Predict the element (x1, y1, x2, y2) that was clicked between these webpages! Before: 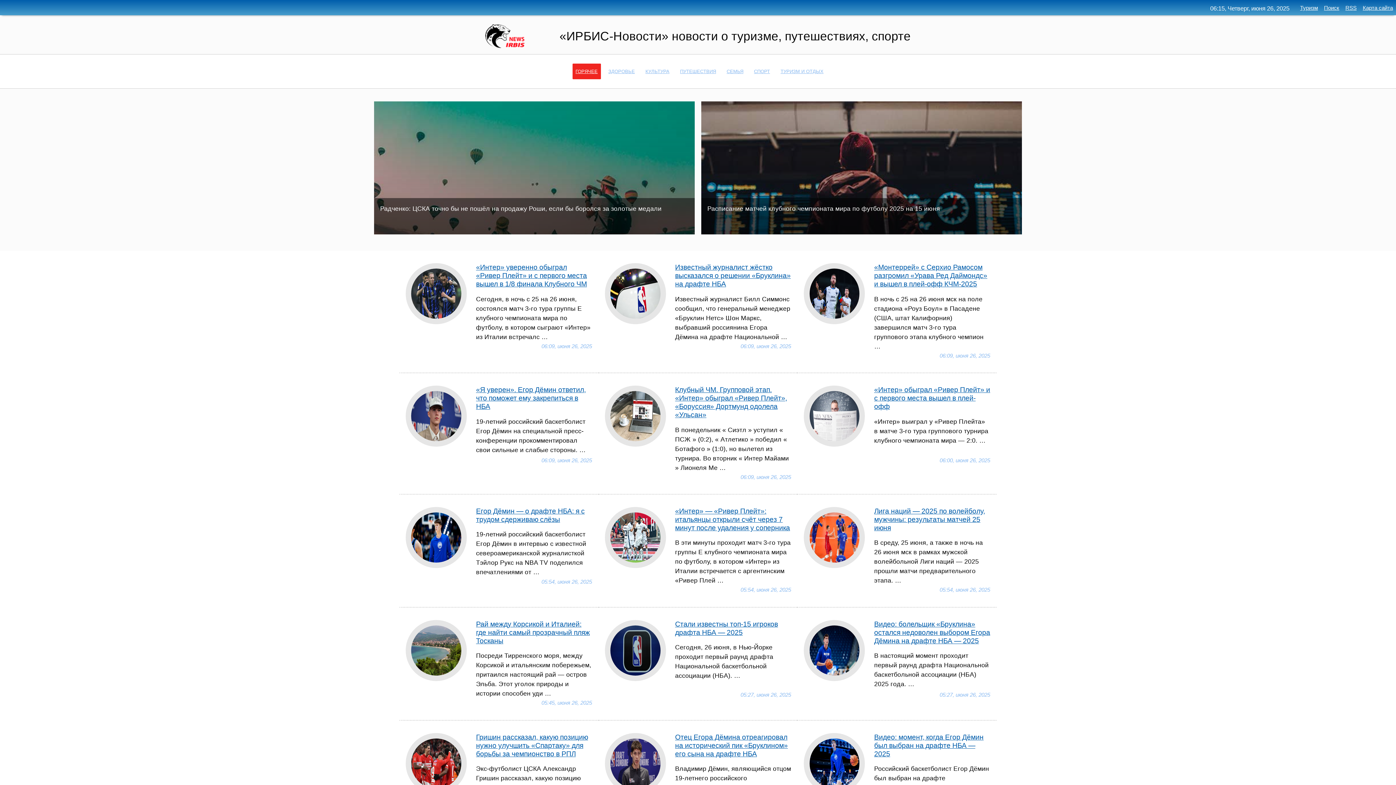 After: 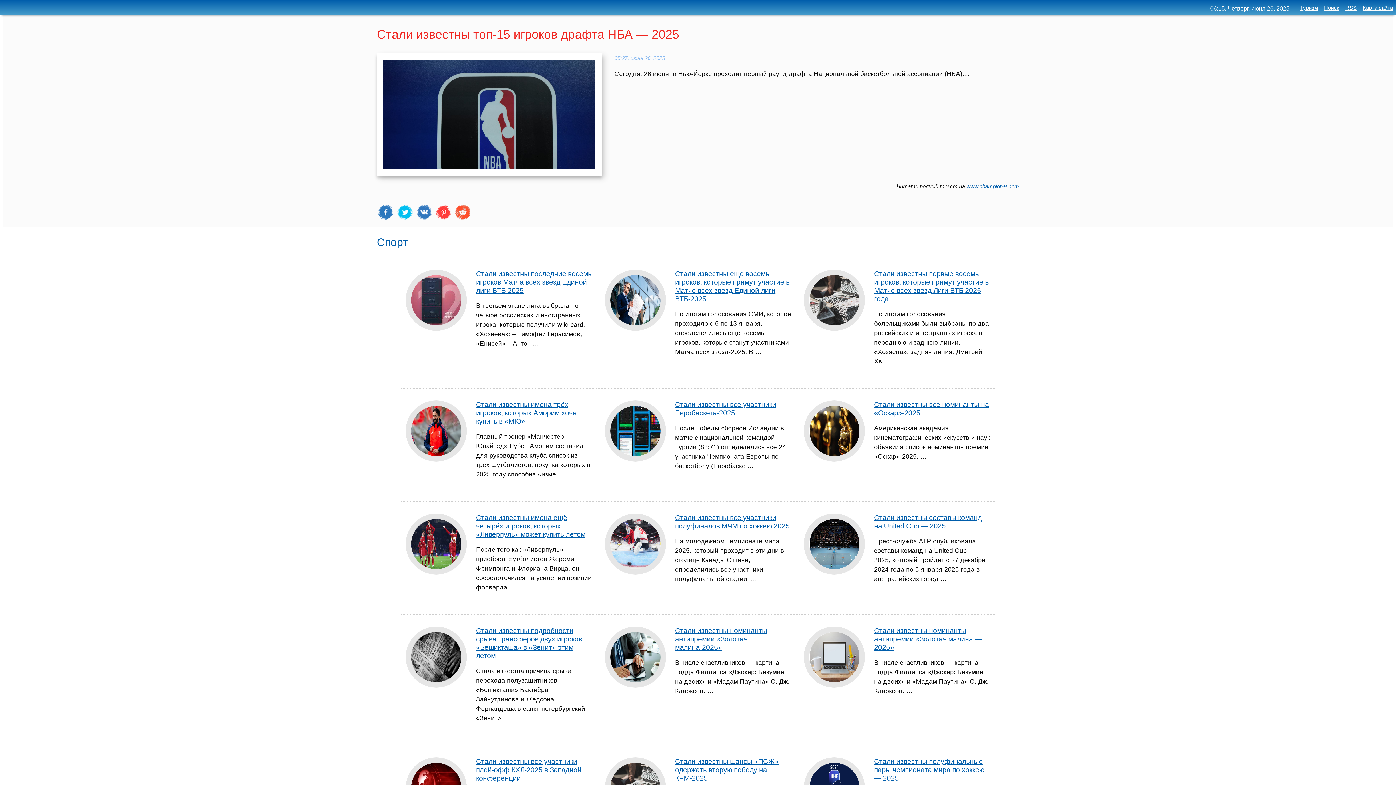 Action: label: Стали известны топ-15 игроков драфта НБА — 2025 bbox: (675, 620, 778, 636)